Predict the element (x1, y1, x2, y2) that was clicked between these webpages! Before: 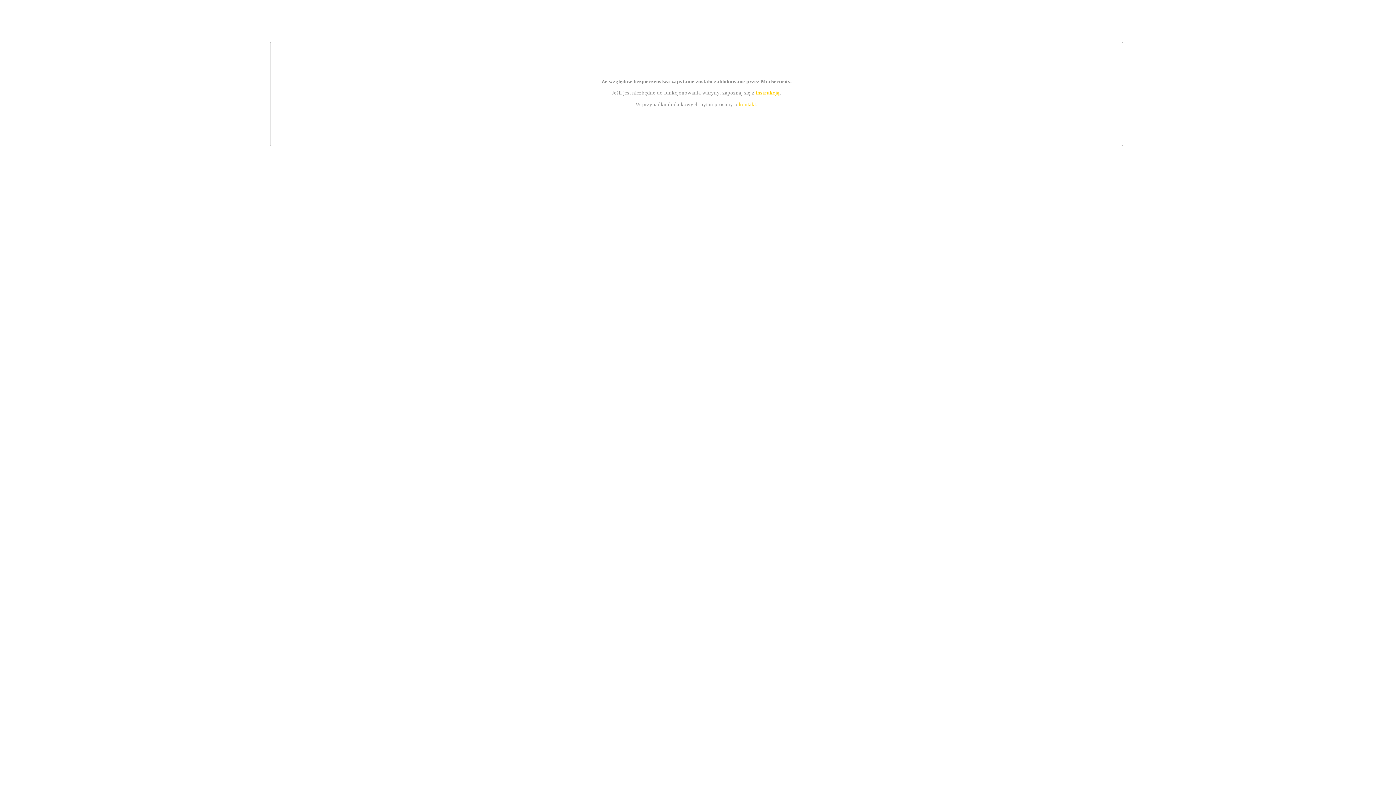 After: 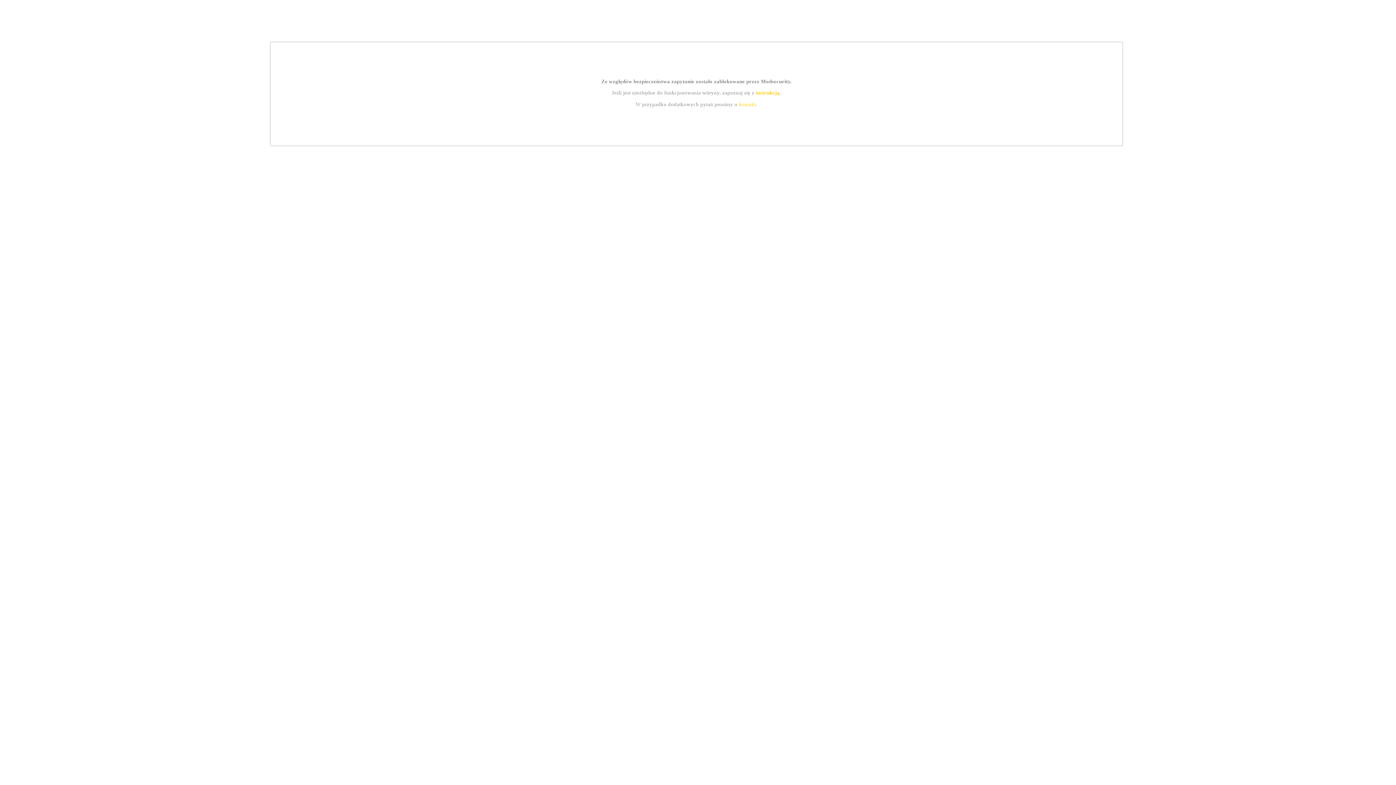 Action: label: instrukcją bbox: (755, 89, 779, 95)